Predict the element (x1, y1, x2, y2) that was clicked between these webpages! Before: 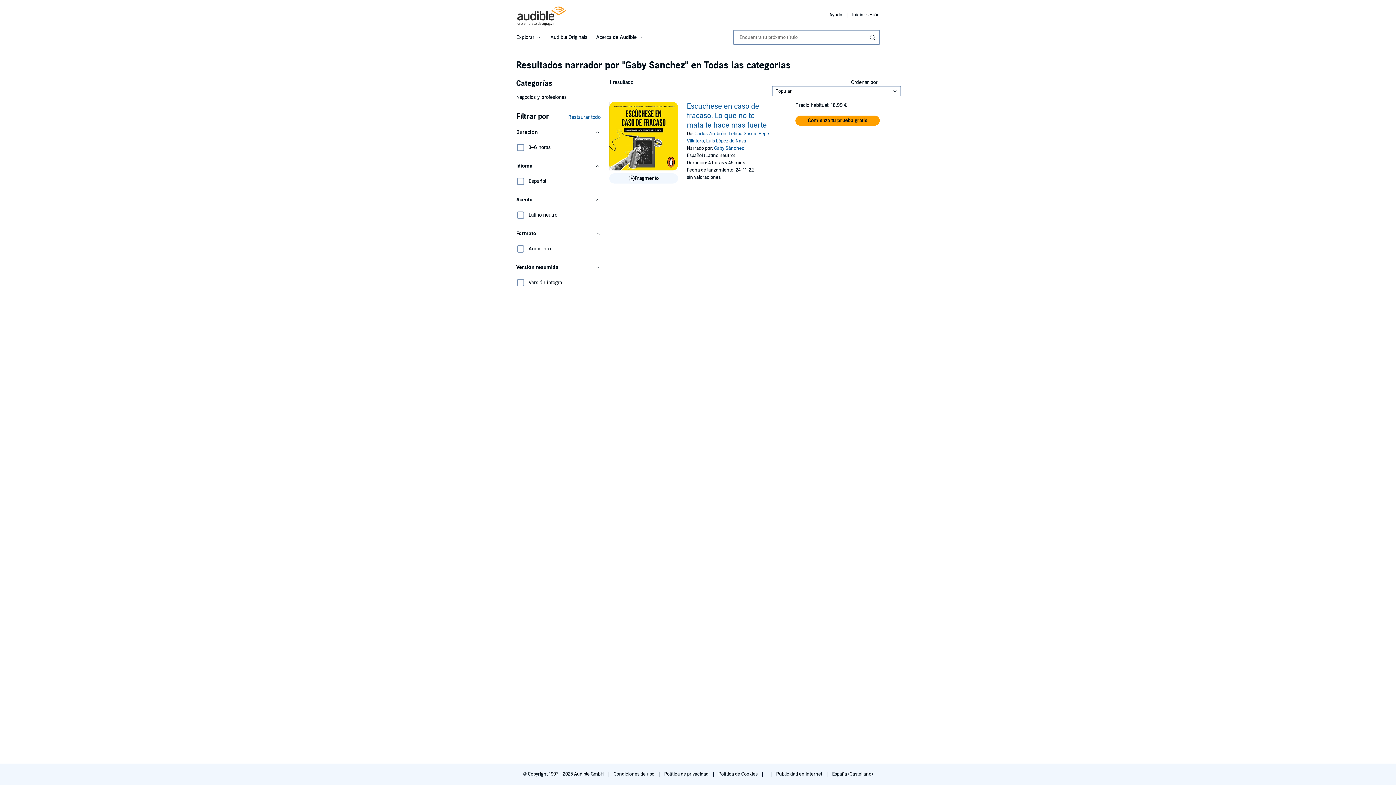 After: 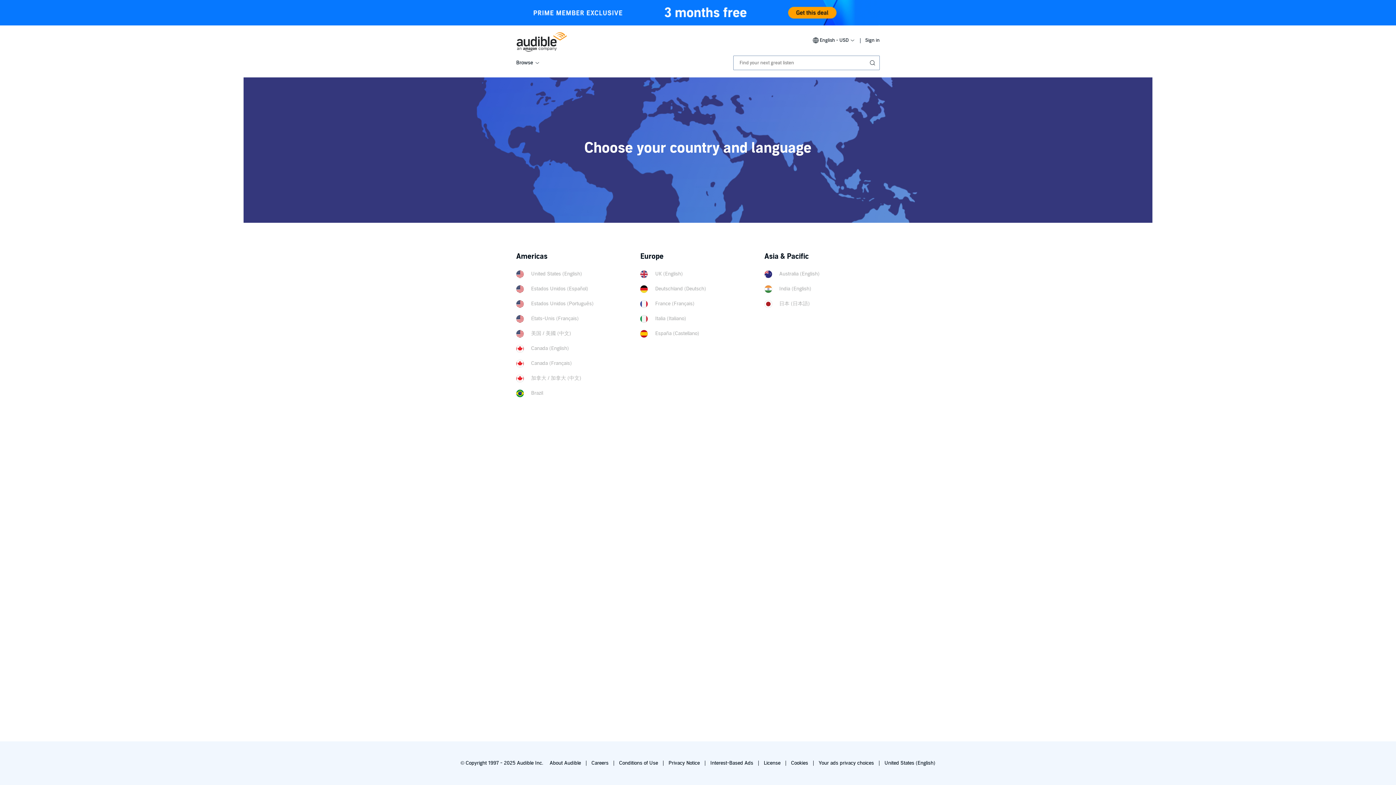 Action: bbox: (832, 771, 873, 777) label: España (Castellano)